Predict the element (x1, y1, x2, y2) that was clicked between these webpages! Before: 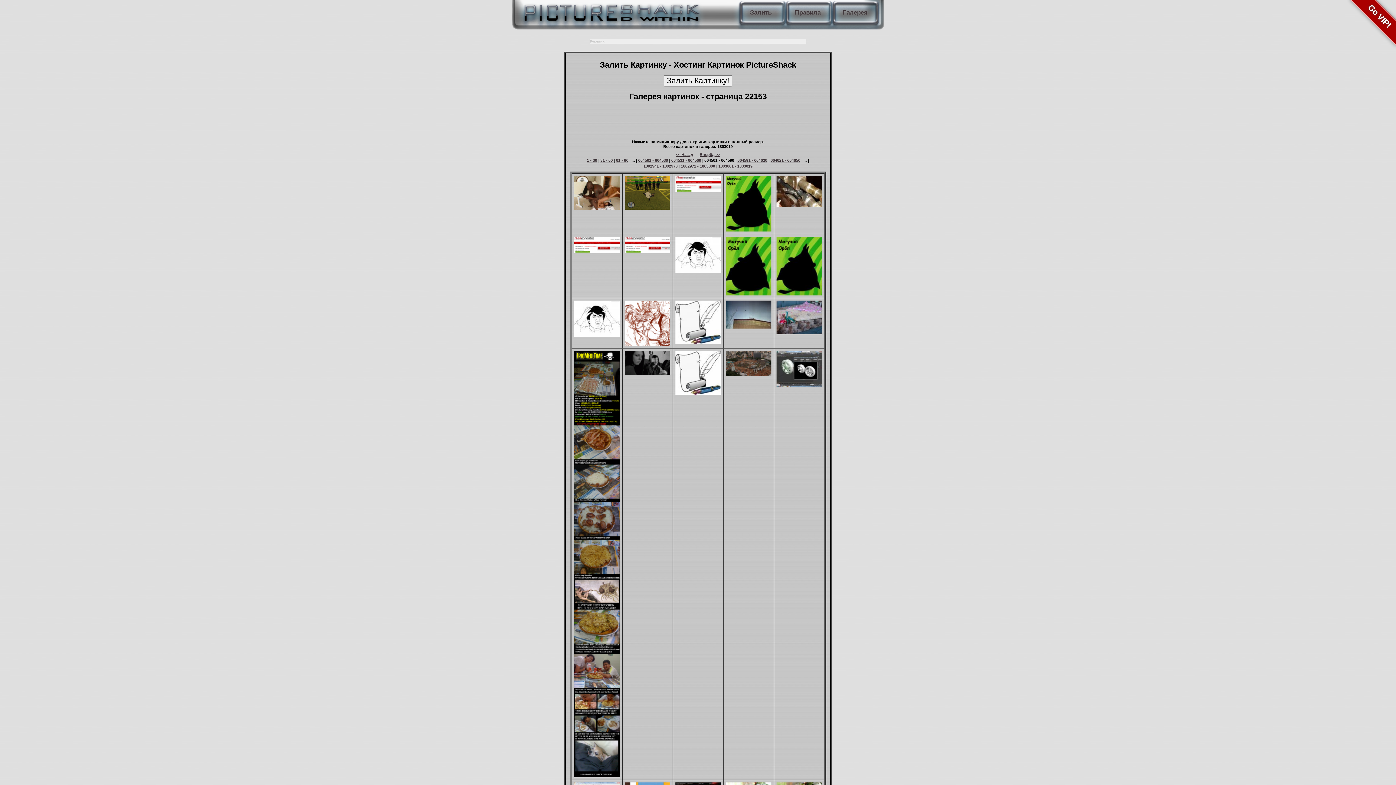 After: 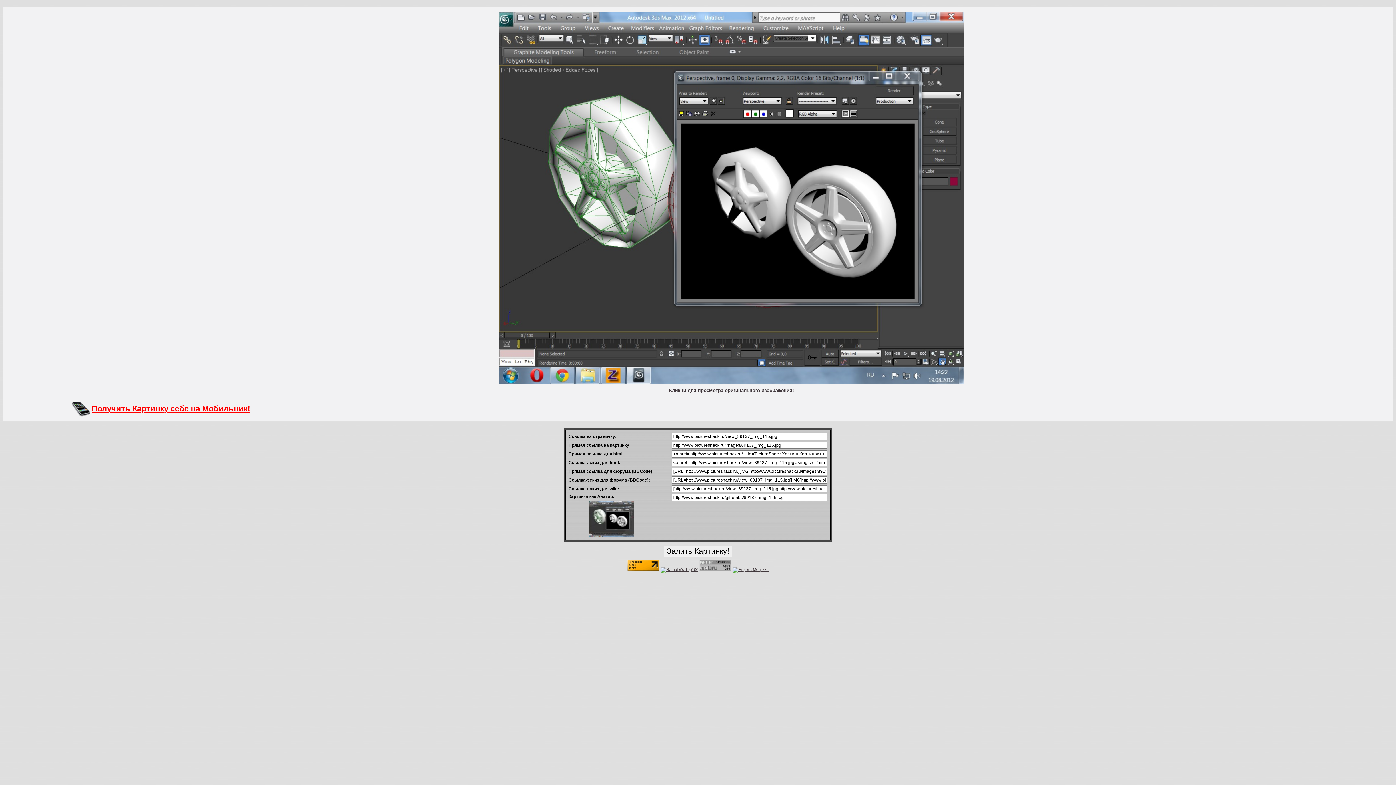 Action: bbox: (776, 384, 822, 388)